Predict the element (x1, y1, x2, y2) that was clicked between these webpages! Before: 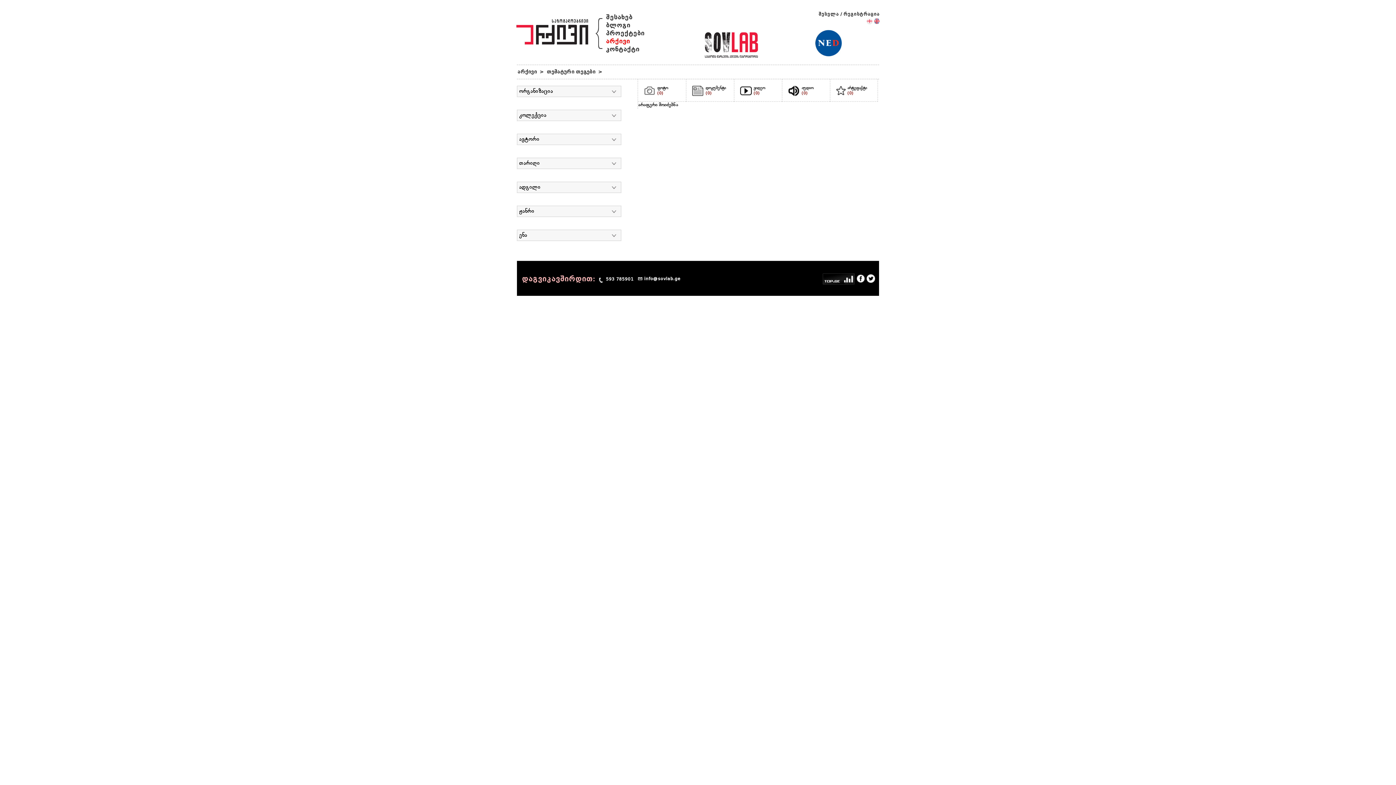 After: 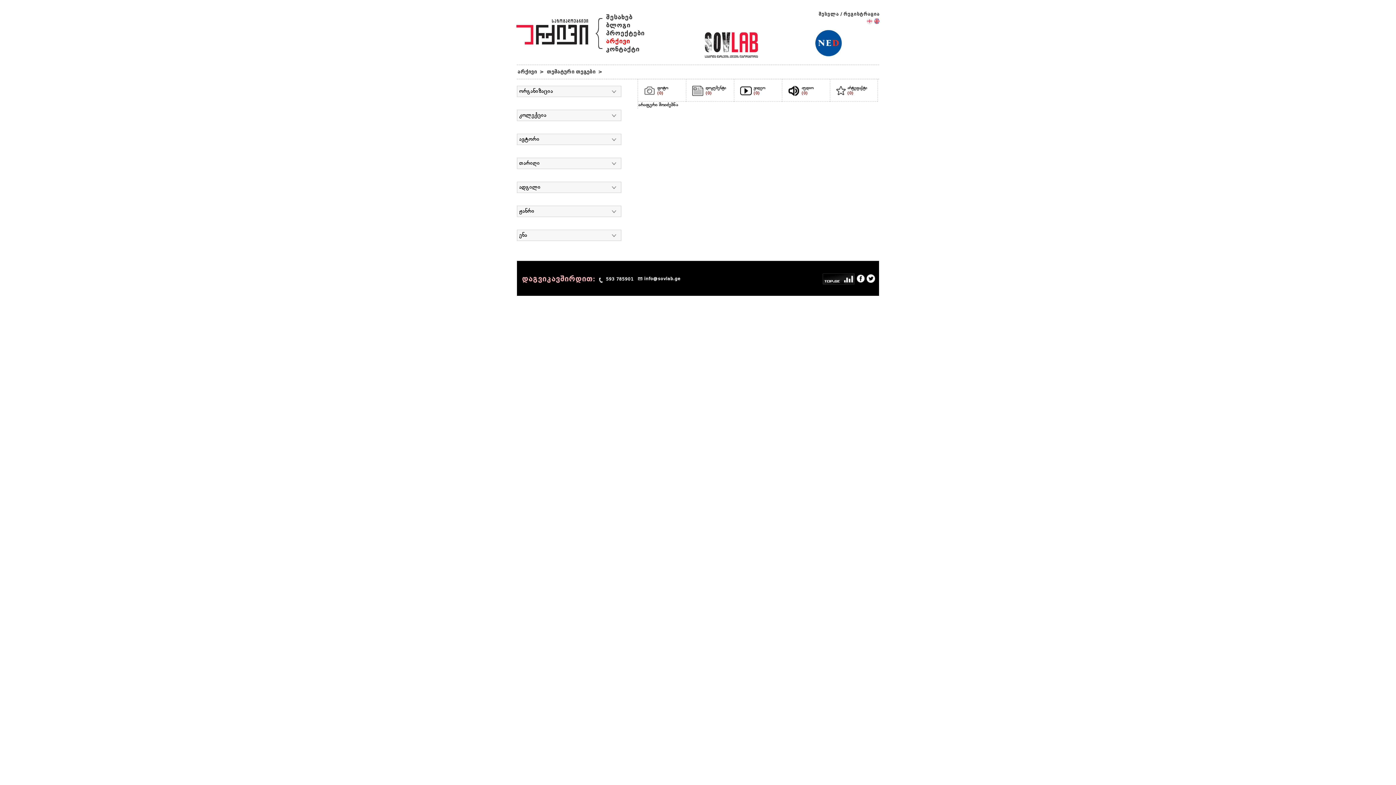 Action: bbox: (866, 275, 875, 281)